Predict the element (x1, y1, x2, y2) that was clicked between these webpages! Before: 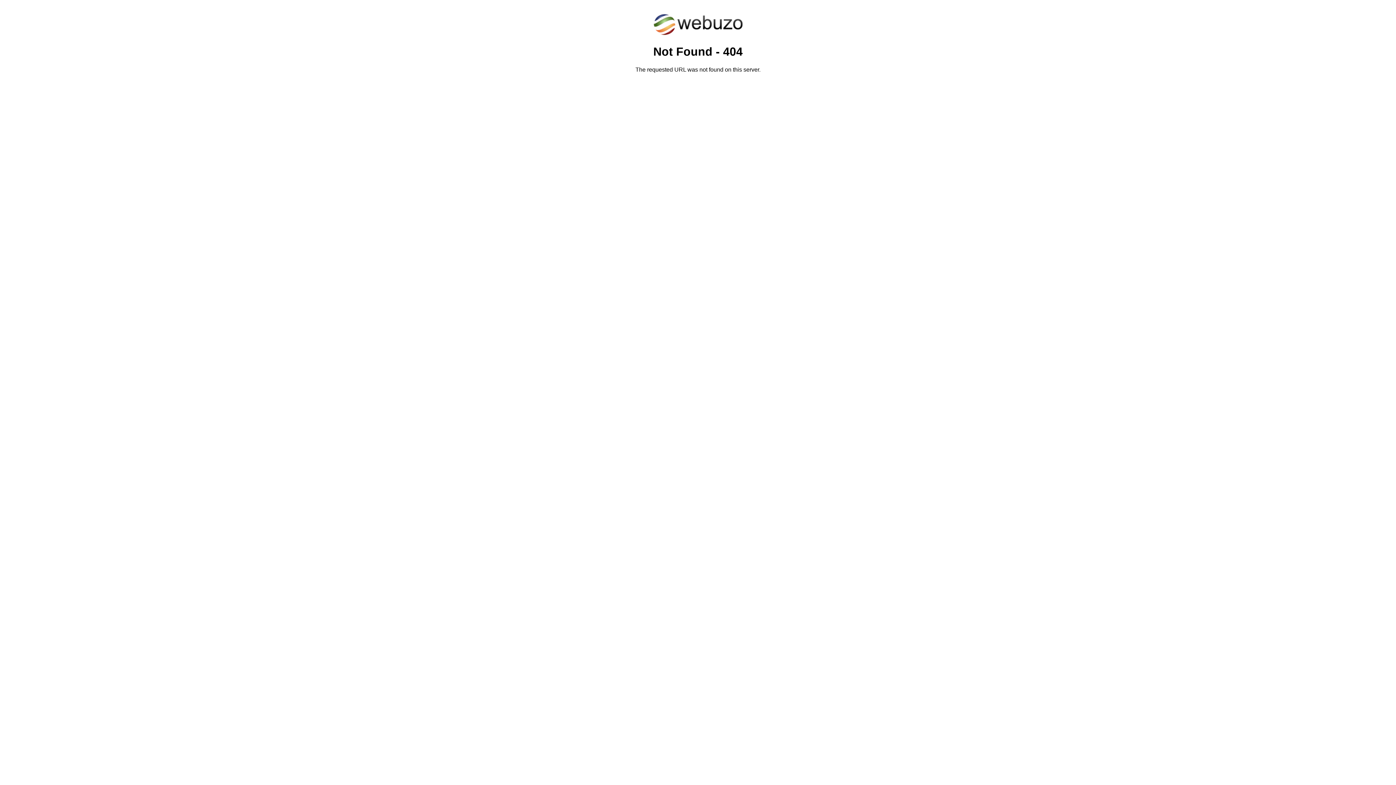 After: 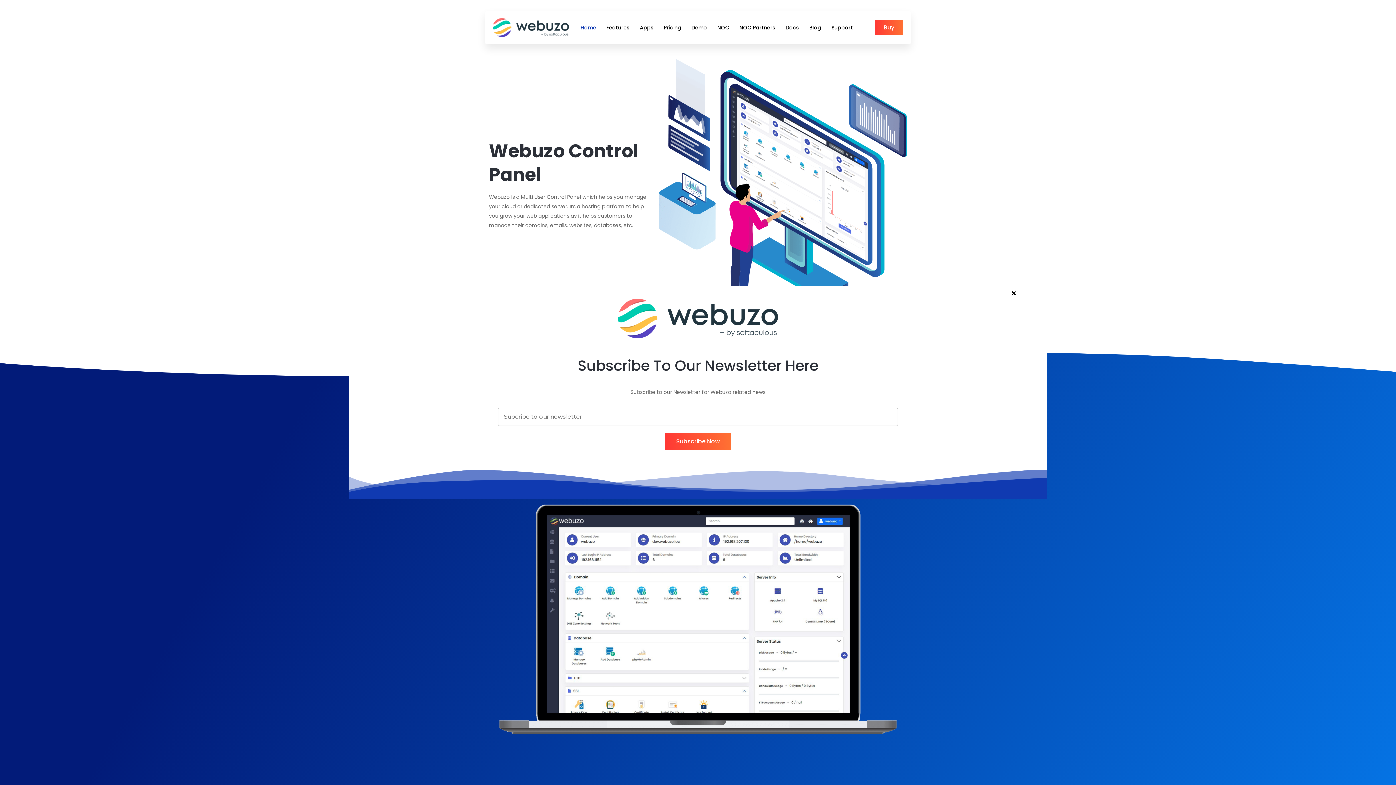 Action: bbox: (652, 30, 743, 37)